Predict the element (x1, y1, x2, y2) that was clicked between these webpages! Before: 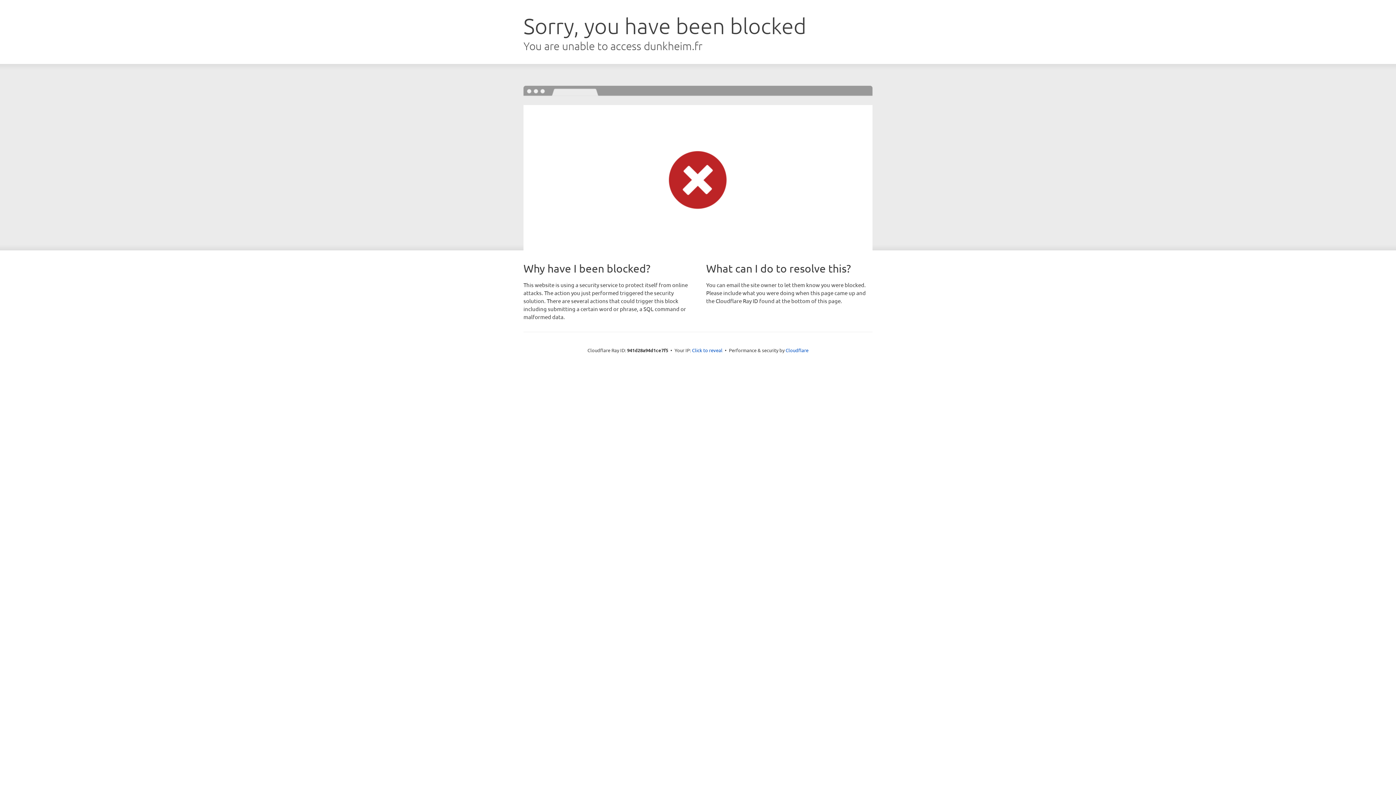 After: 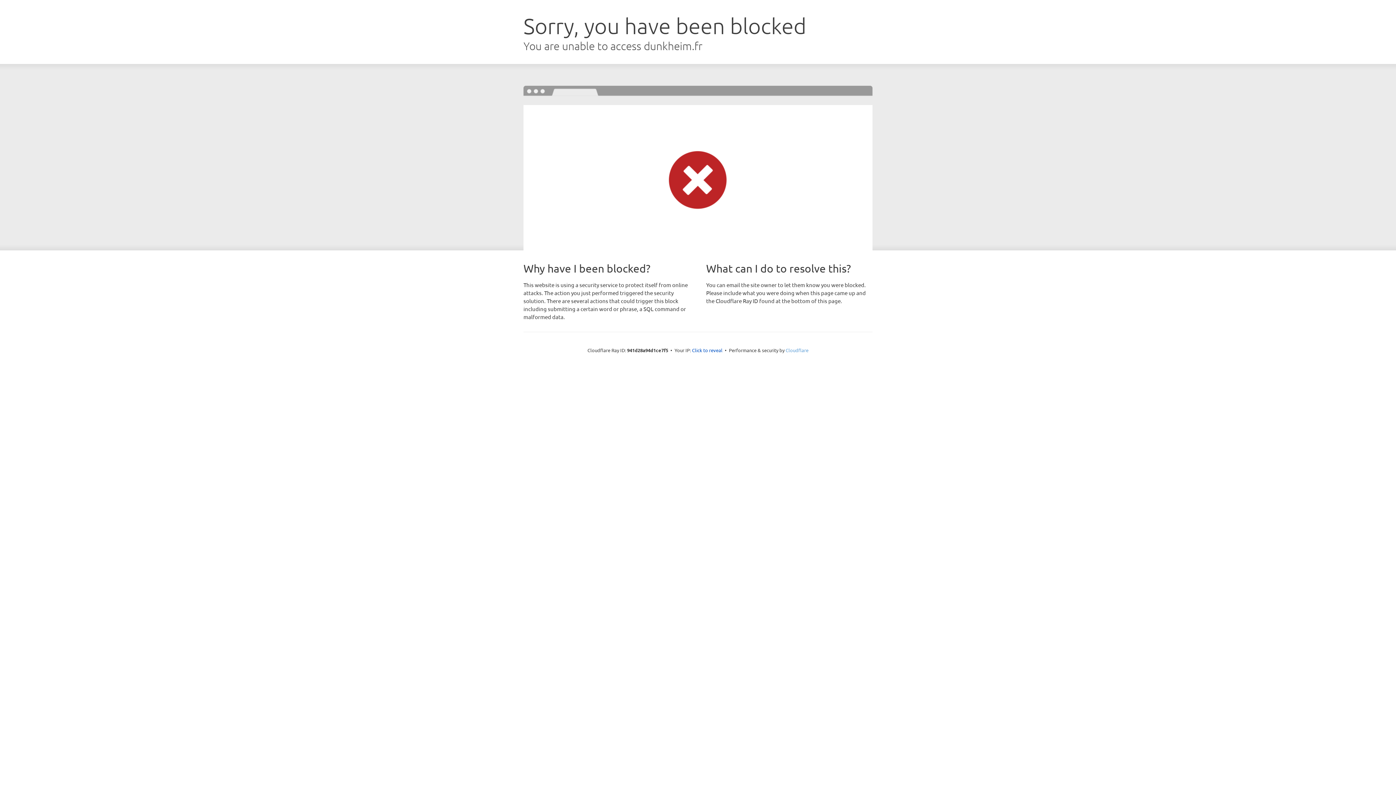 Action: bbox: (785, 347, 808, 353) label: Cloudflare